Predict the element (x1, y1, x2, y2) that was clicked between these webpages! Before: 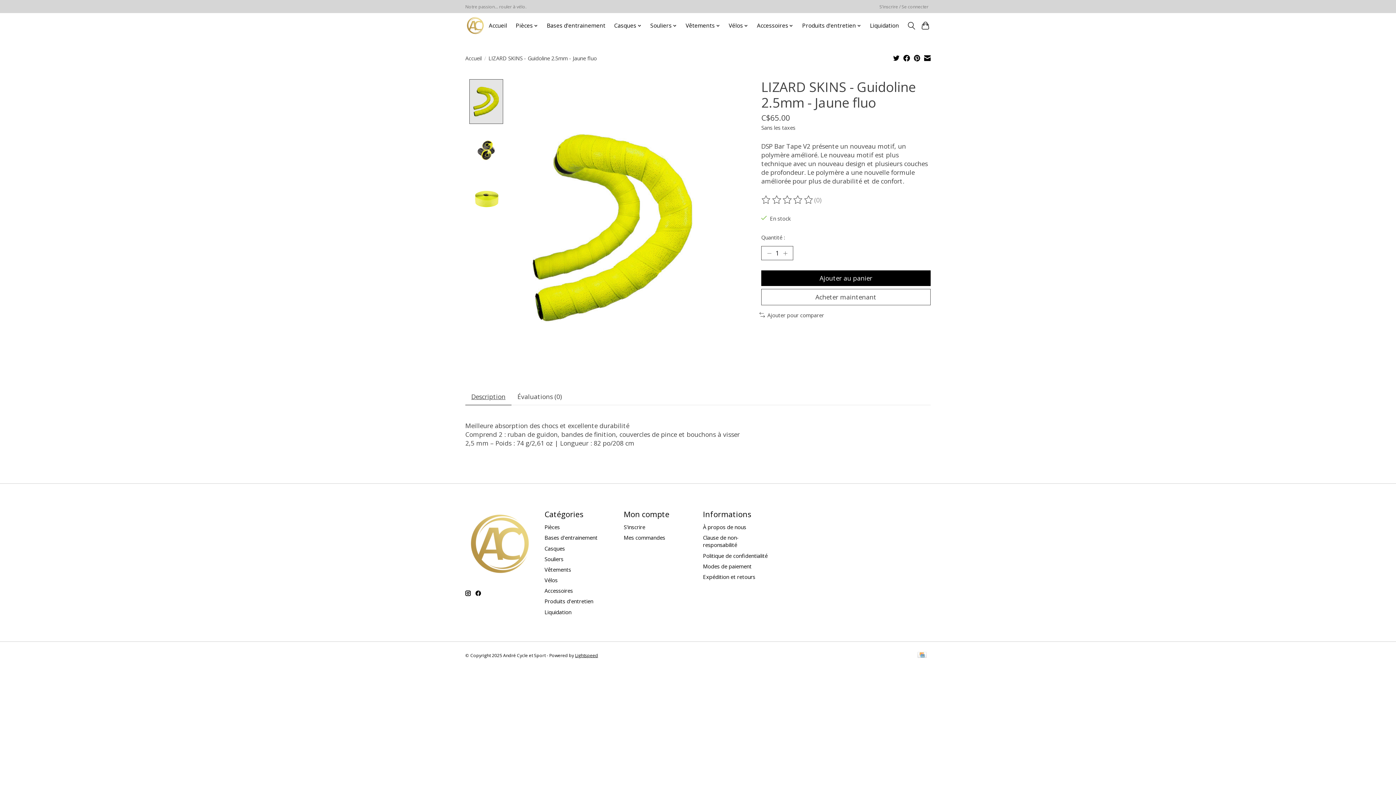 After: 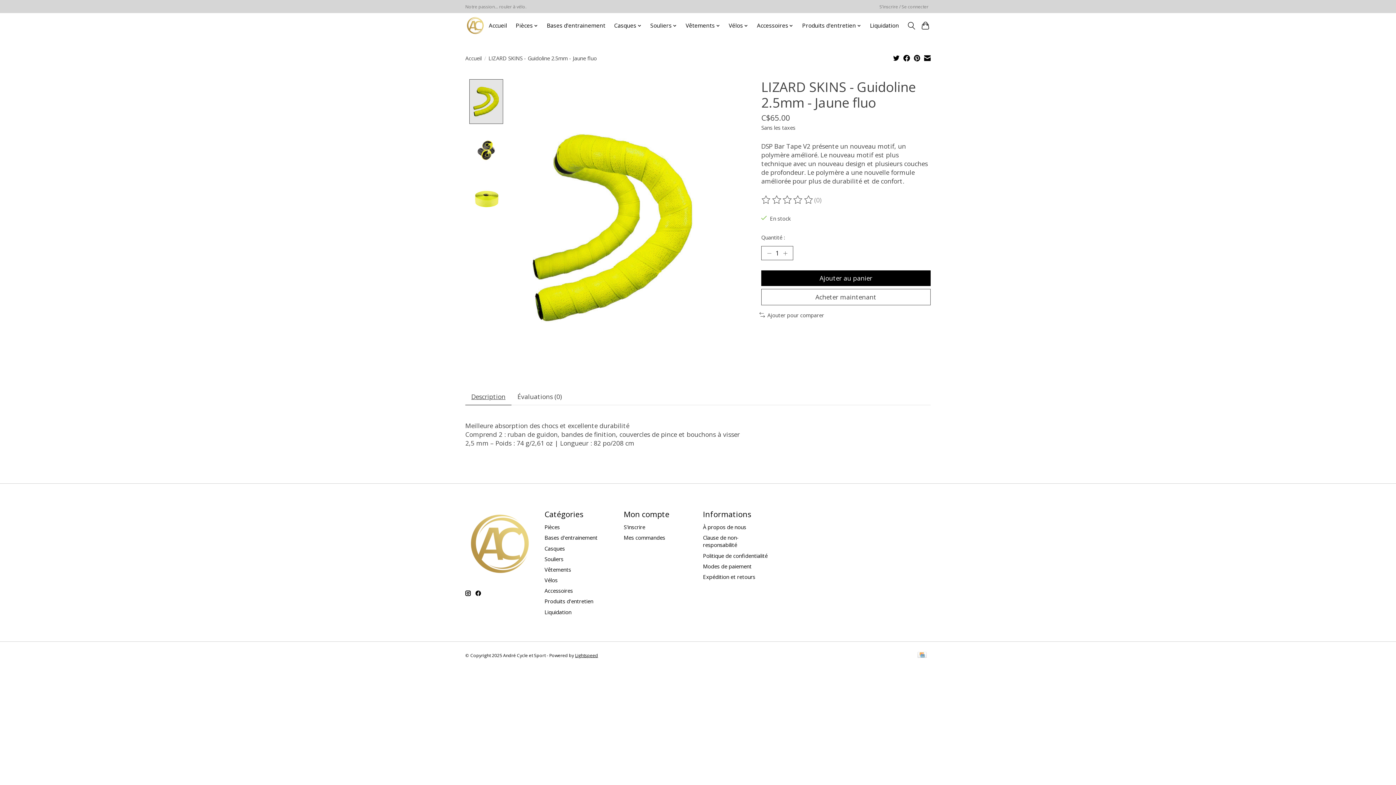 Action: bbox: (465, 590, 470, 596)